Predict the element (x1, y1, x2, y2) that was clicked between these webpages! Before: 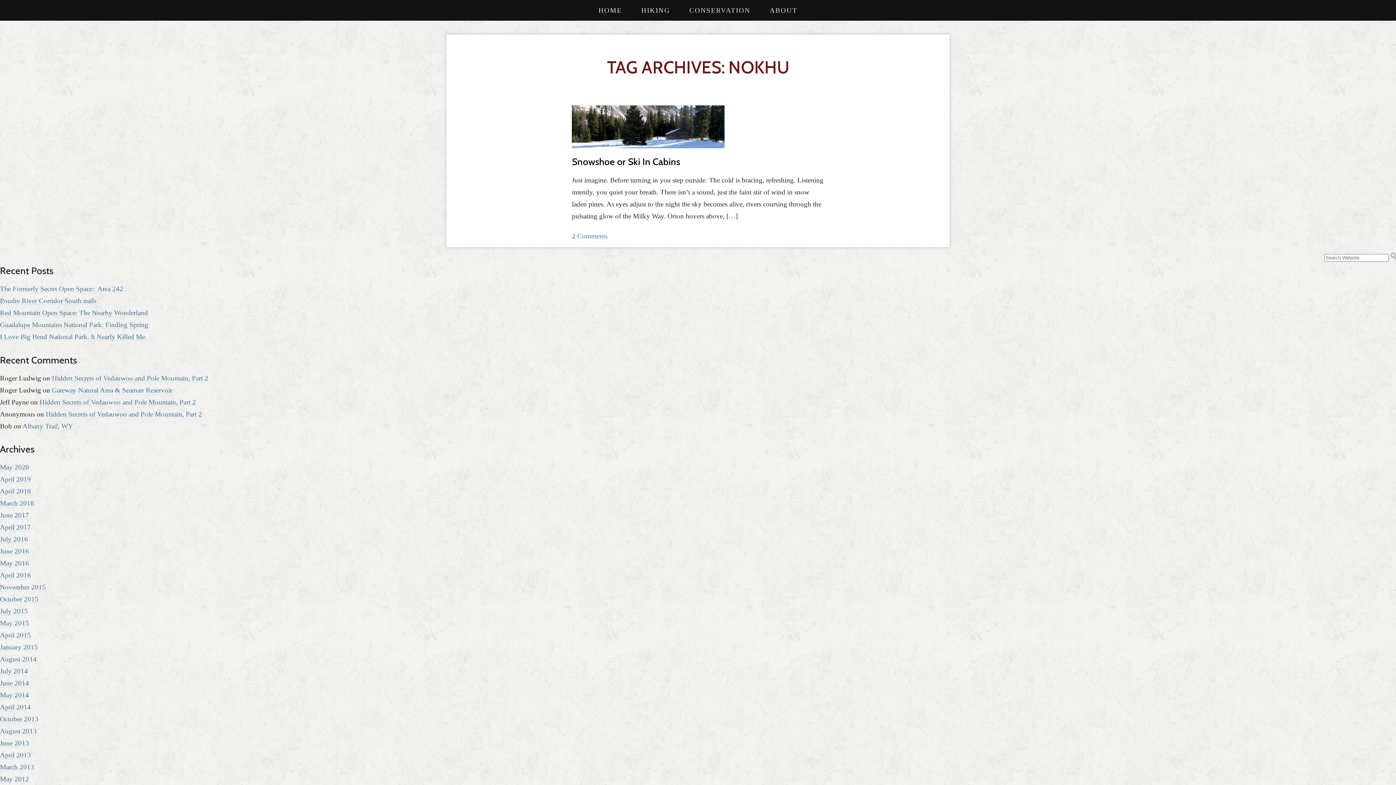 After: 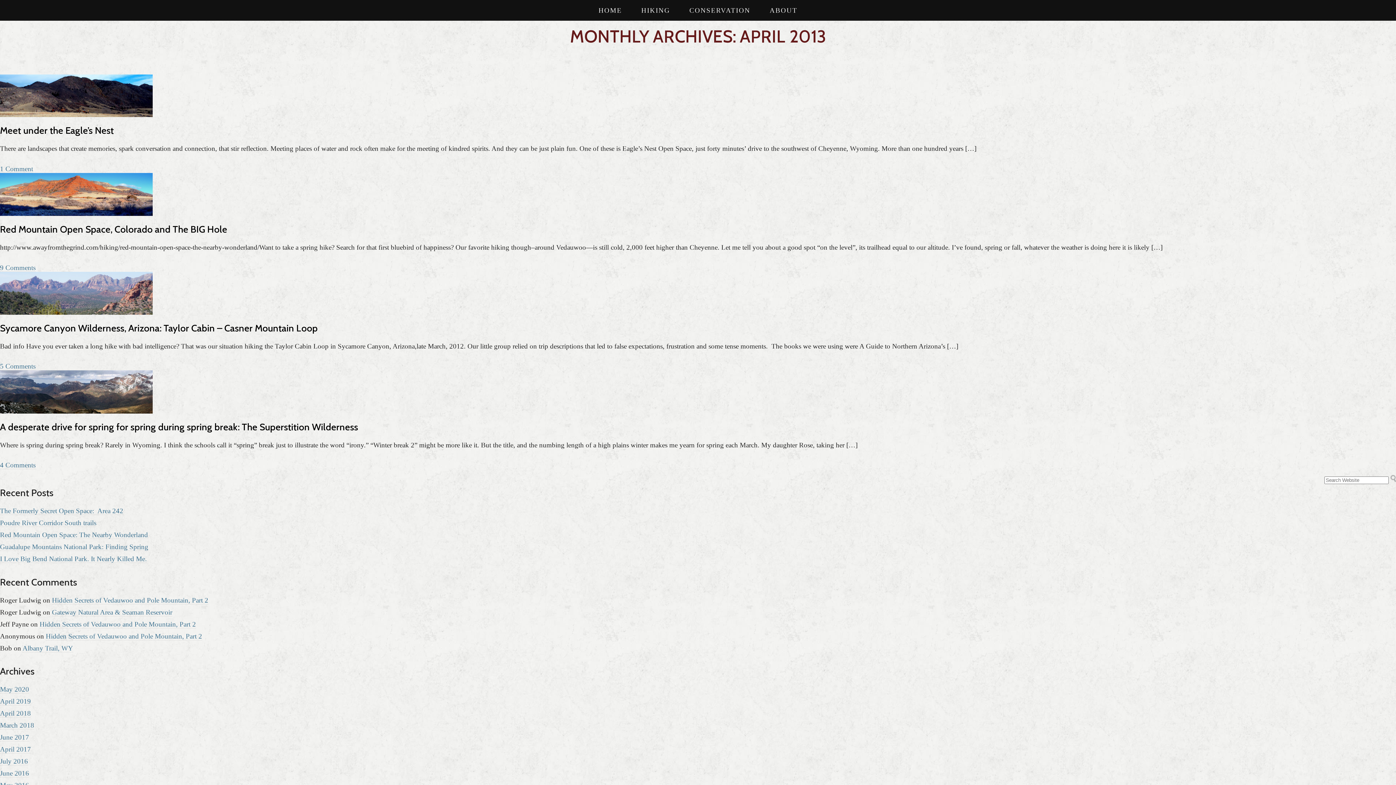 Action: bbox: (0, 751, 30, 759) label: April 2013